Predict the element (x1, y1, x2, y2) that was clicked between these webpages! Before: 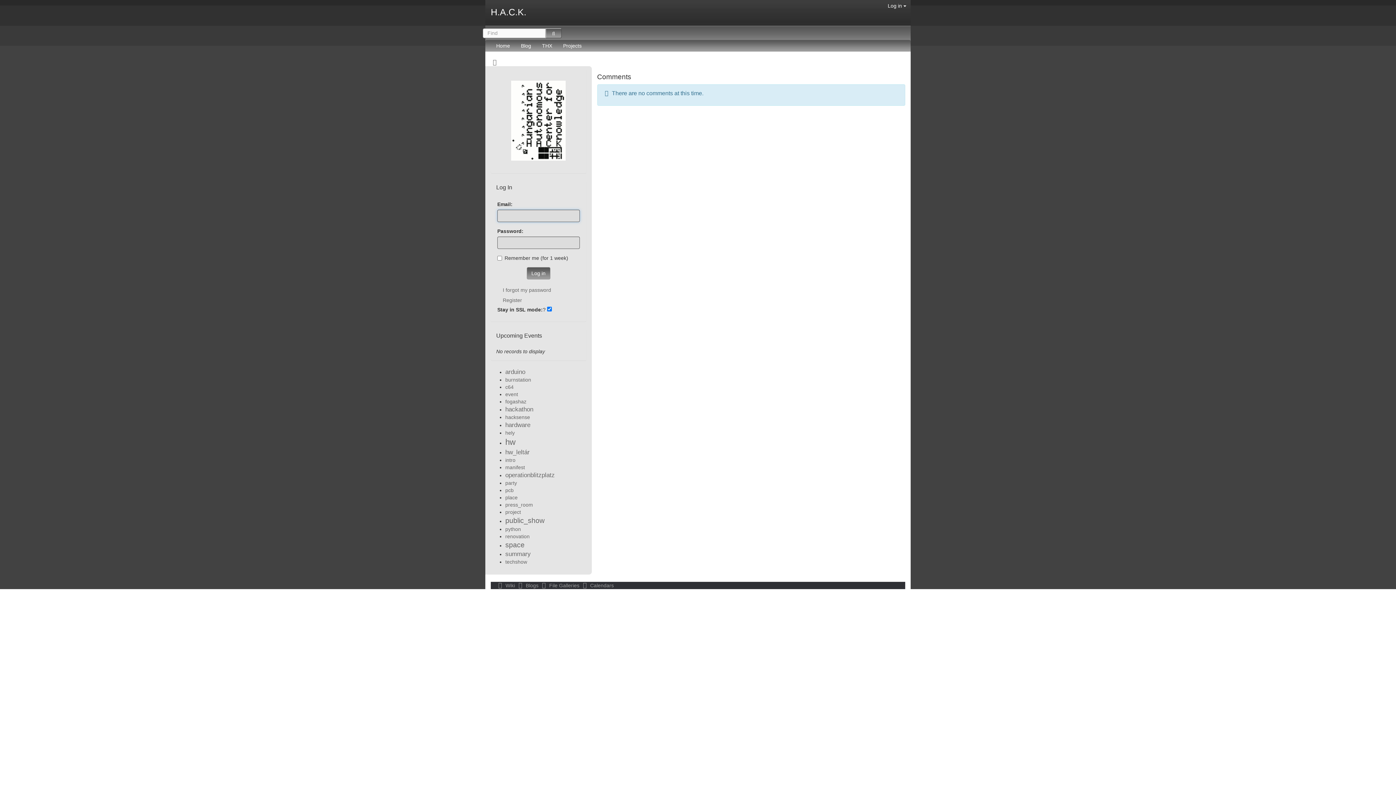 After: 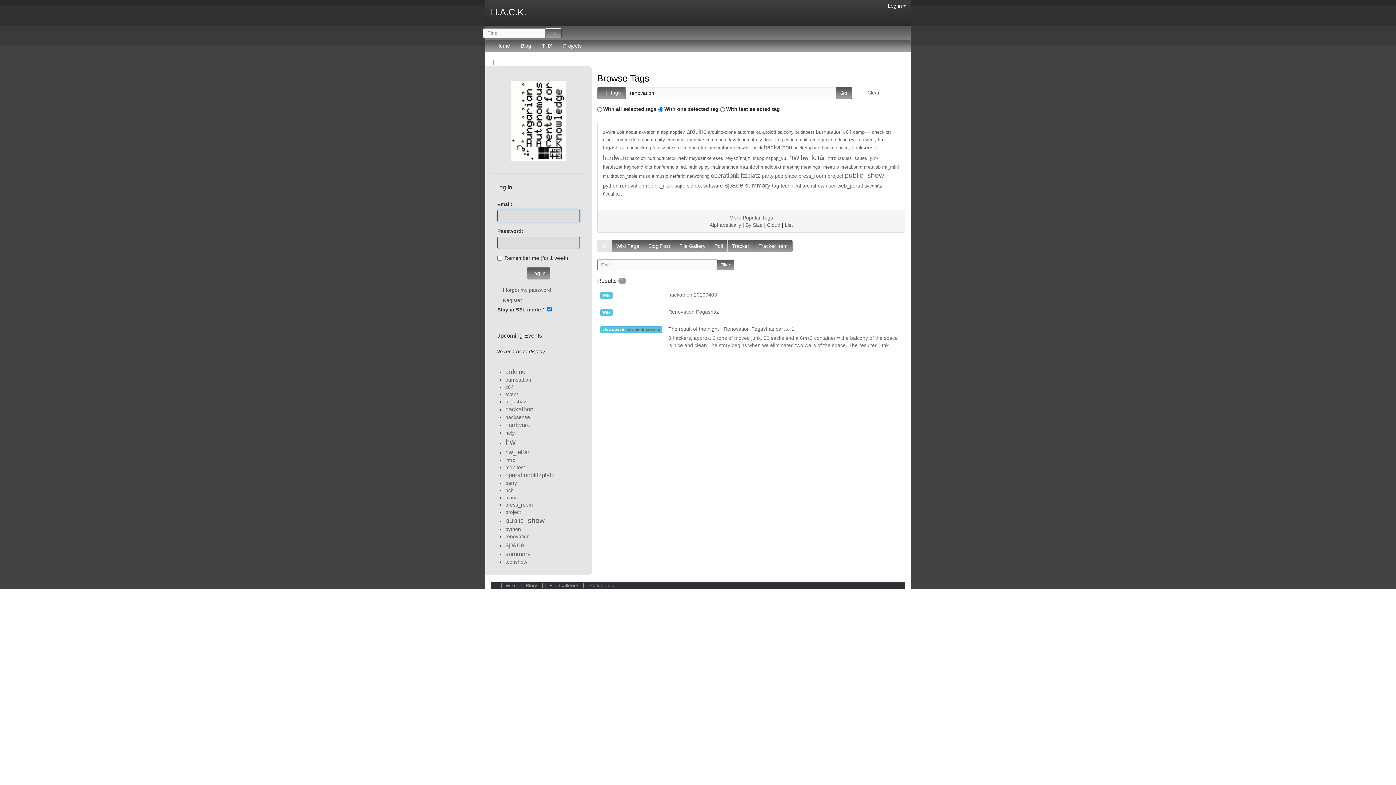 Action: label: renovation bbox: (505, 533, 529, 539)